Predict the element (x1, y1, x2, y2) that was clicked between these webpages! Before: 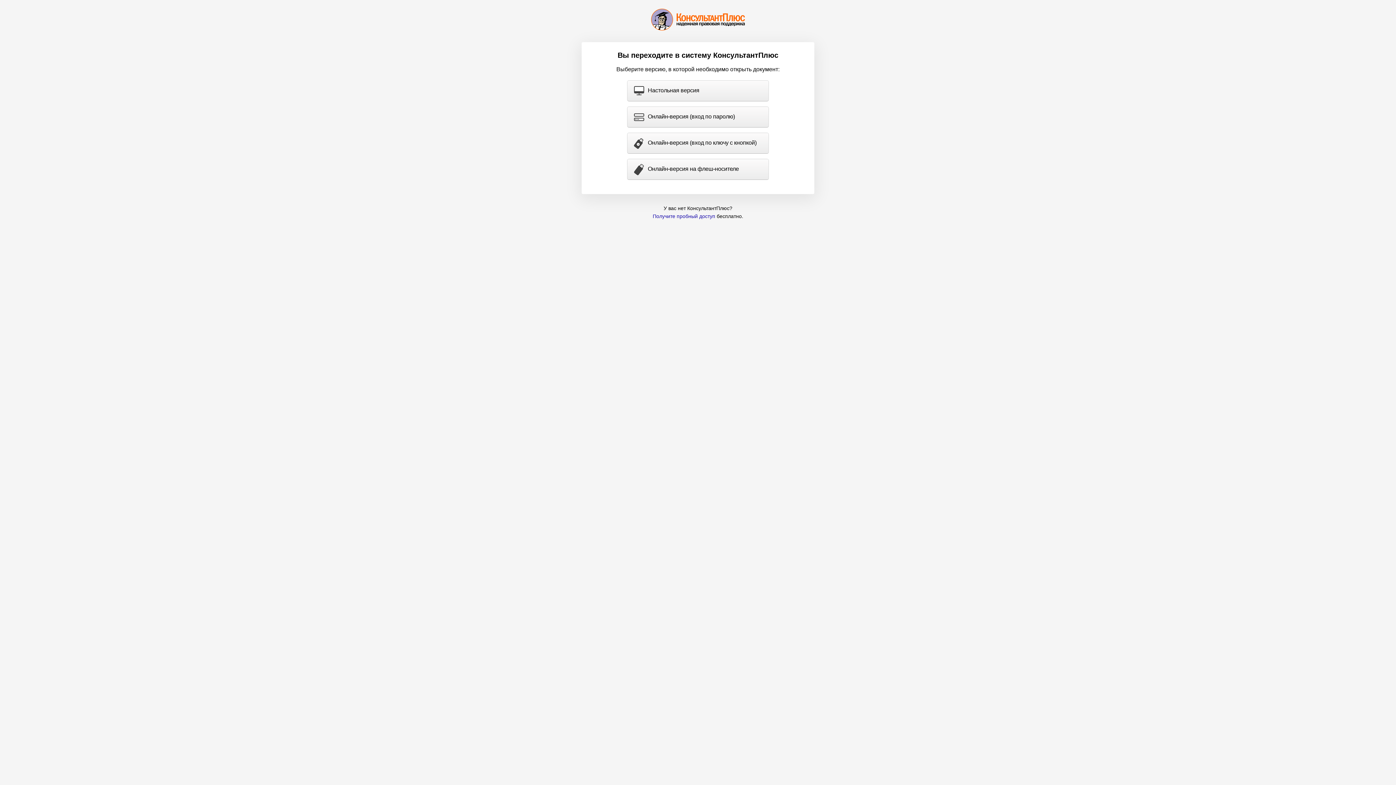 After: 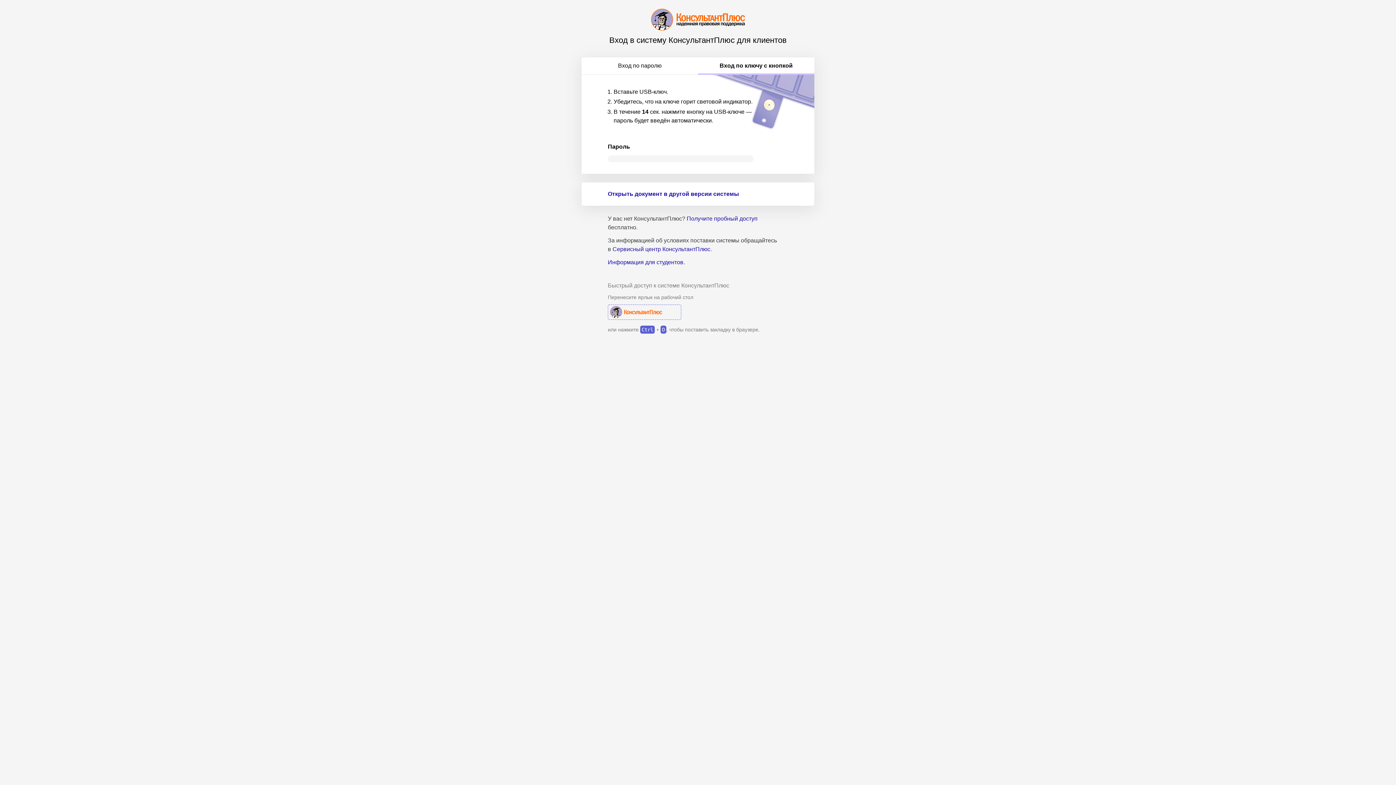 Action: bbox: (627, 133, 768, 153) label: Онлайн-версия (вход по ключу с кнопкой)